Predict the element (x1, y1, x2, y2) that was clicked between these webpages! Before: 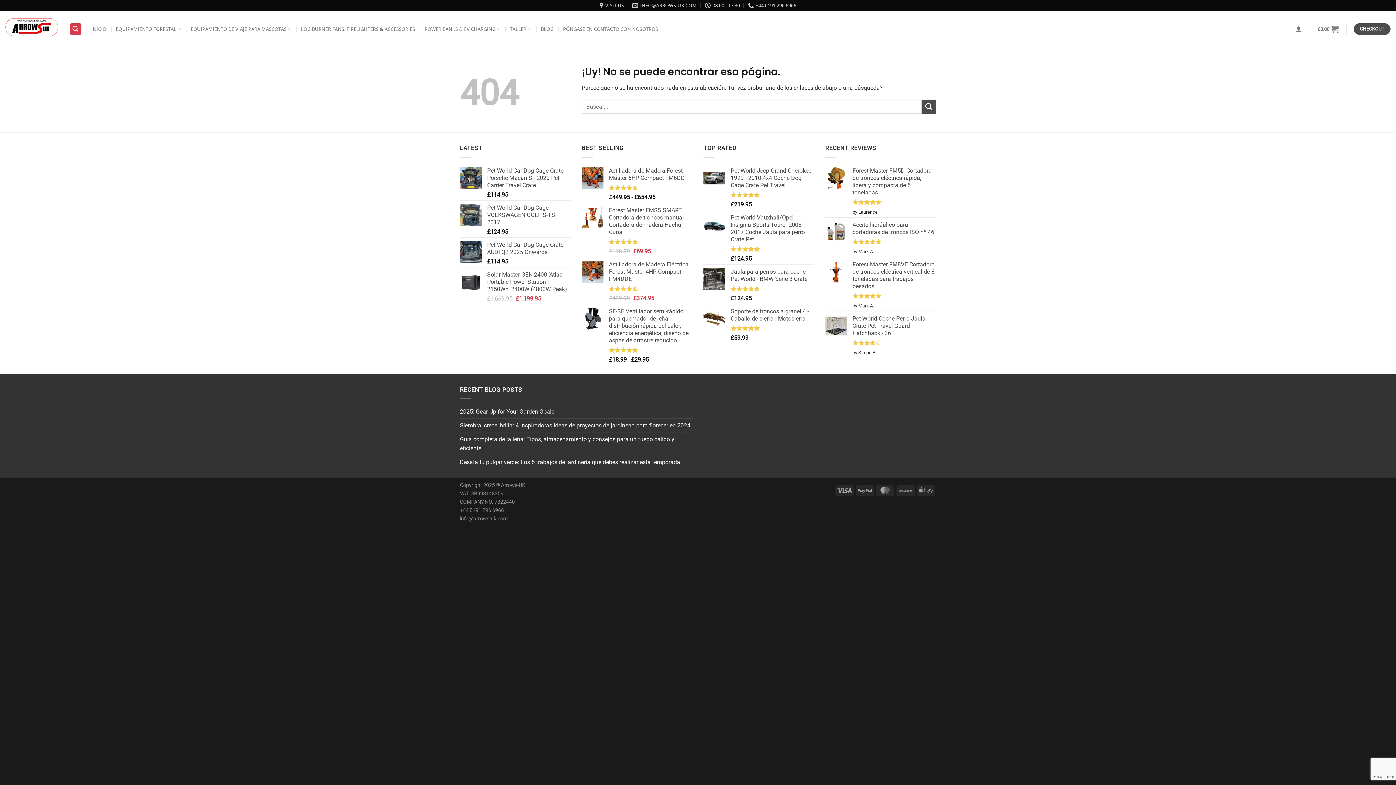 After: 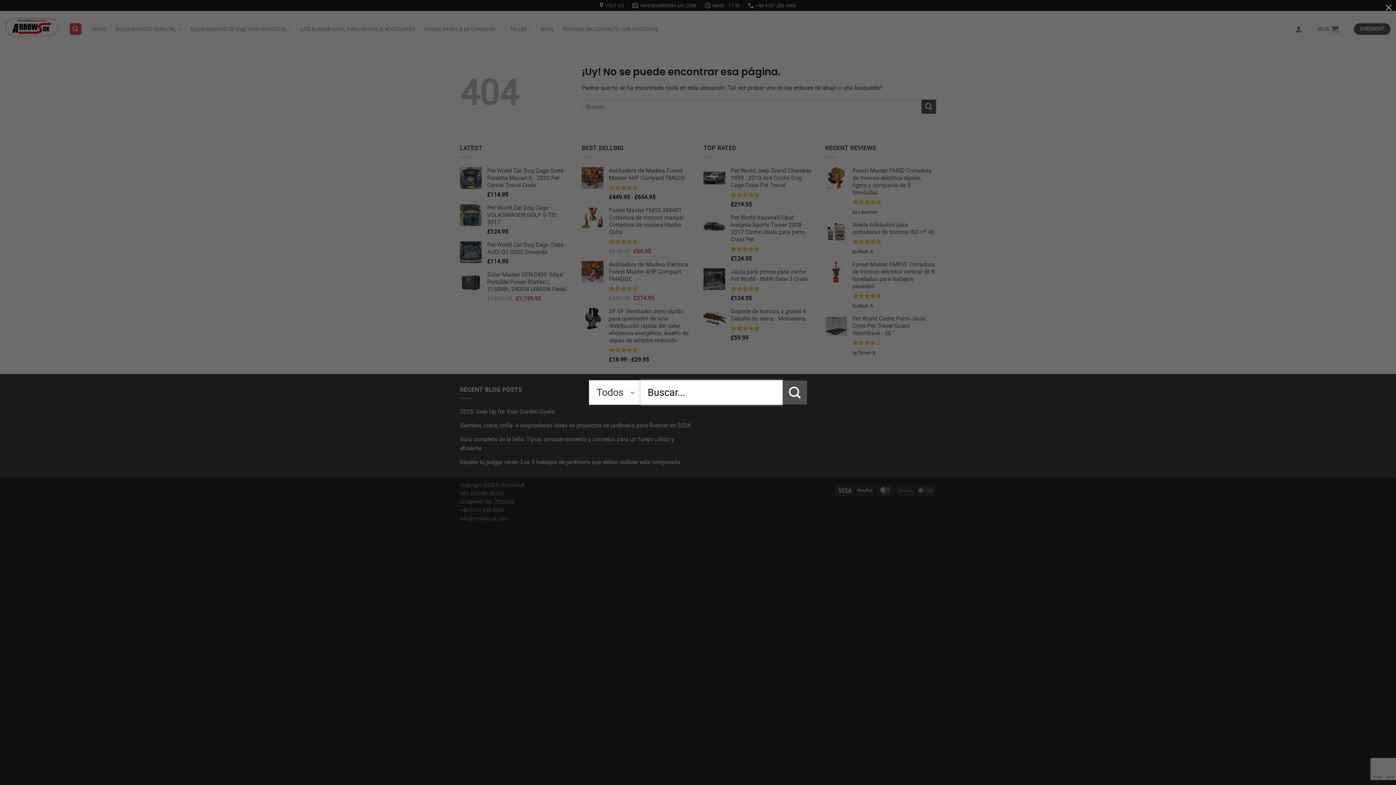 Action: bbox: (69, 23, 81, 34) label: Search